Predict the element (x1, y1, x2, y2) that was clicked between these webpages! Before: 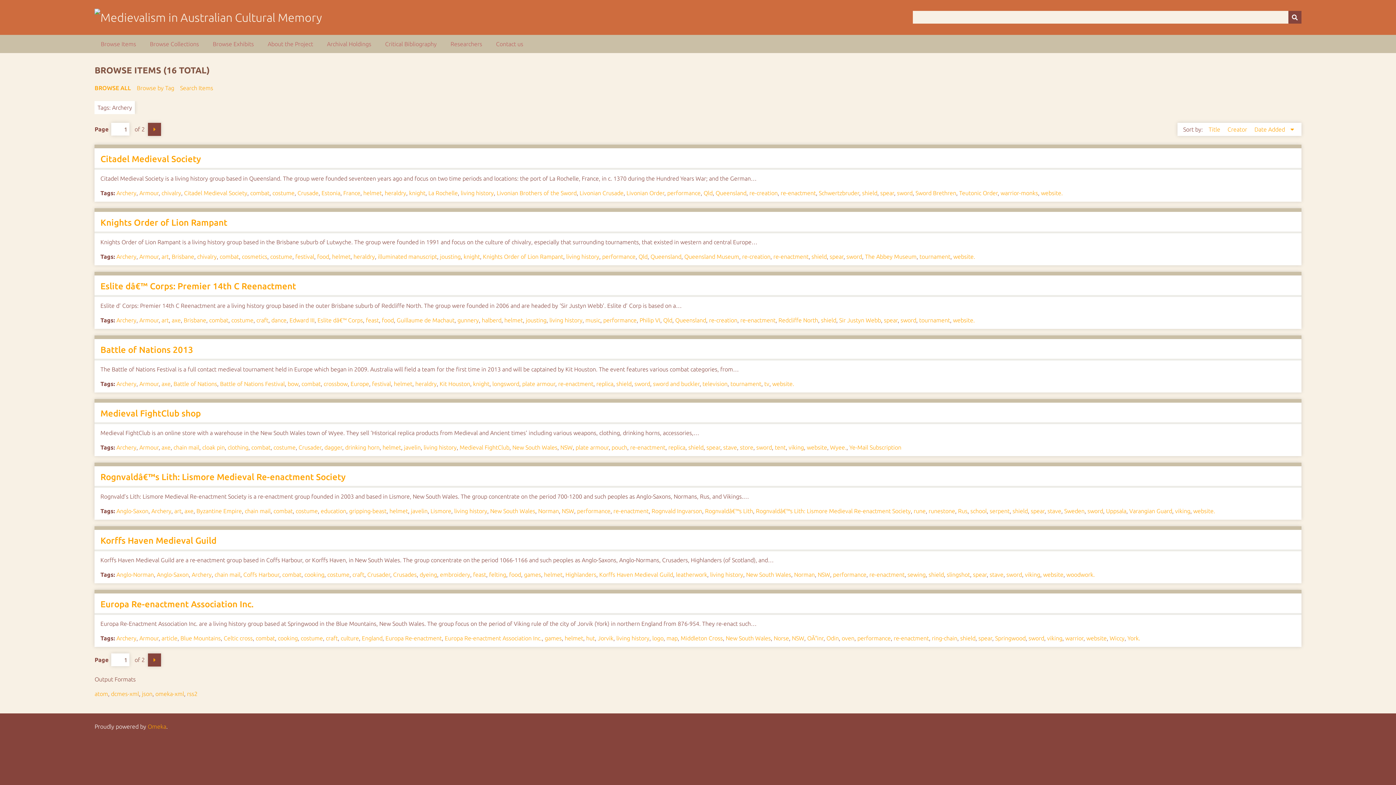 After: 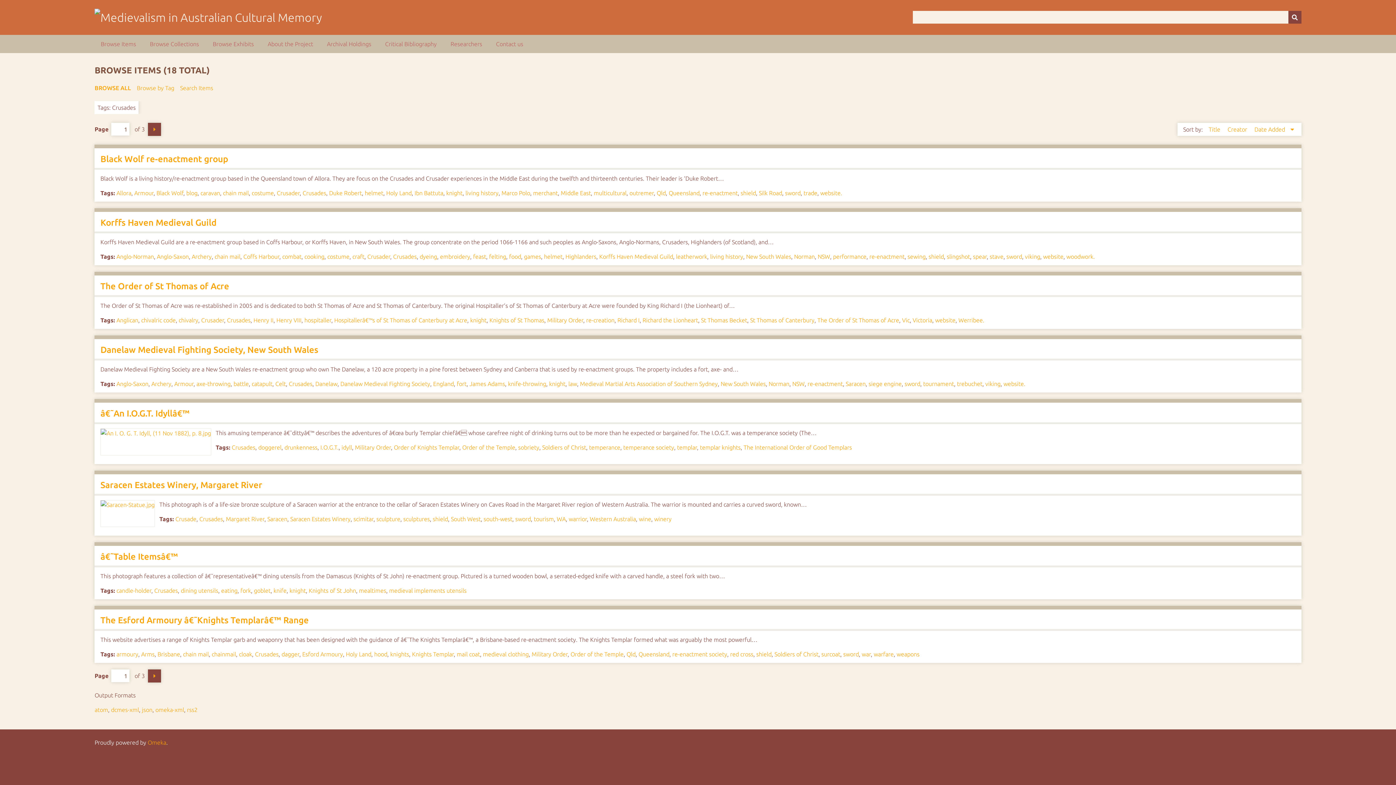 Action: label: Crusades bbox: (393, 571, 416, 578)